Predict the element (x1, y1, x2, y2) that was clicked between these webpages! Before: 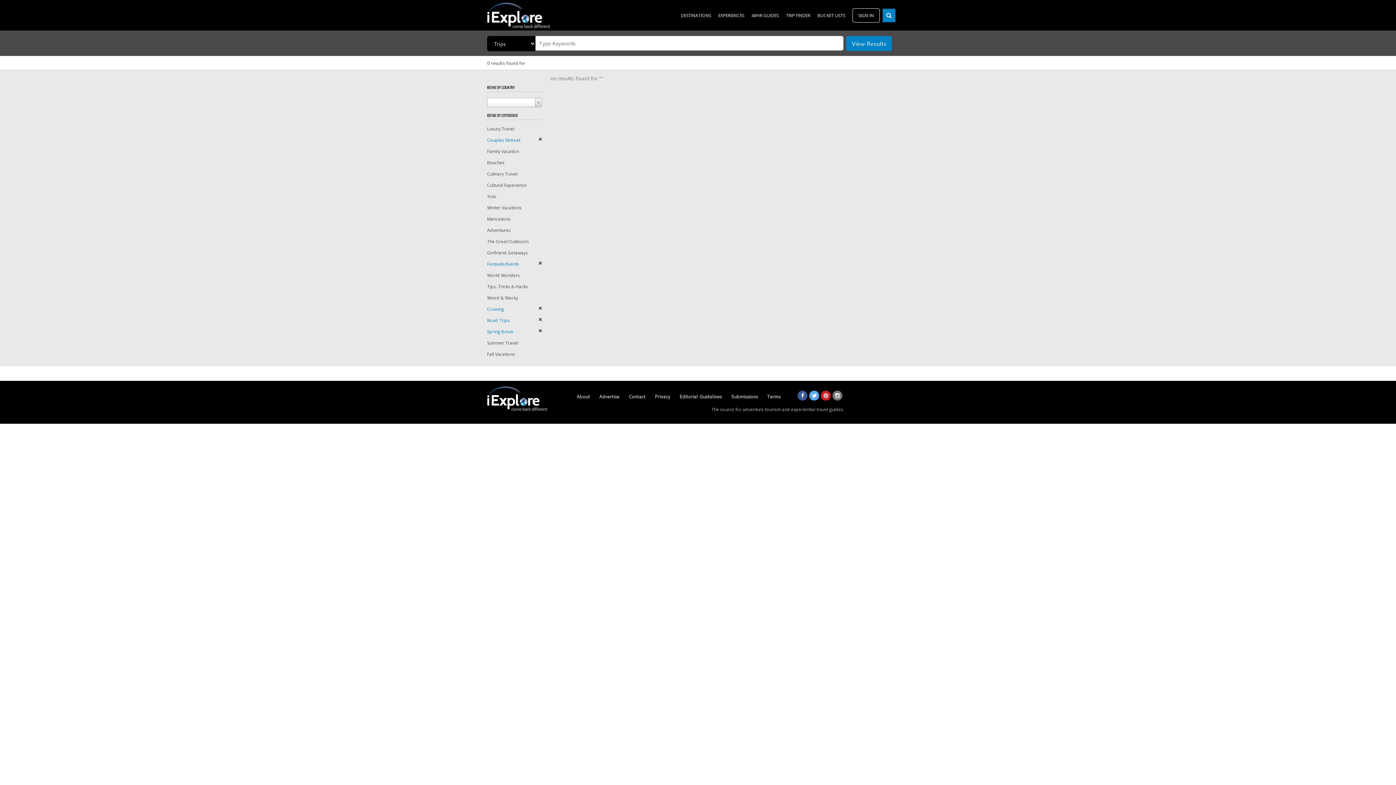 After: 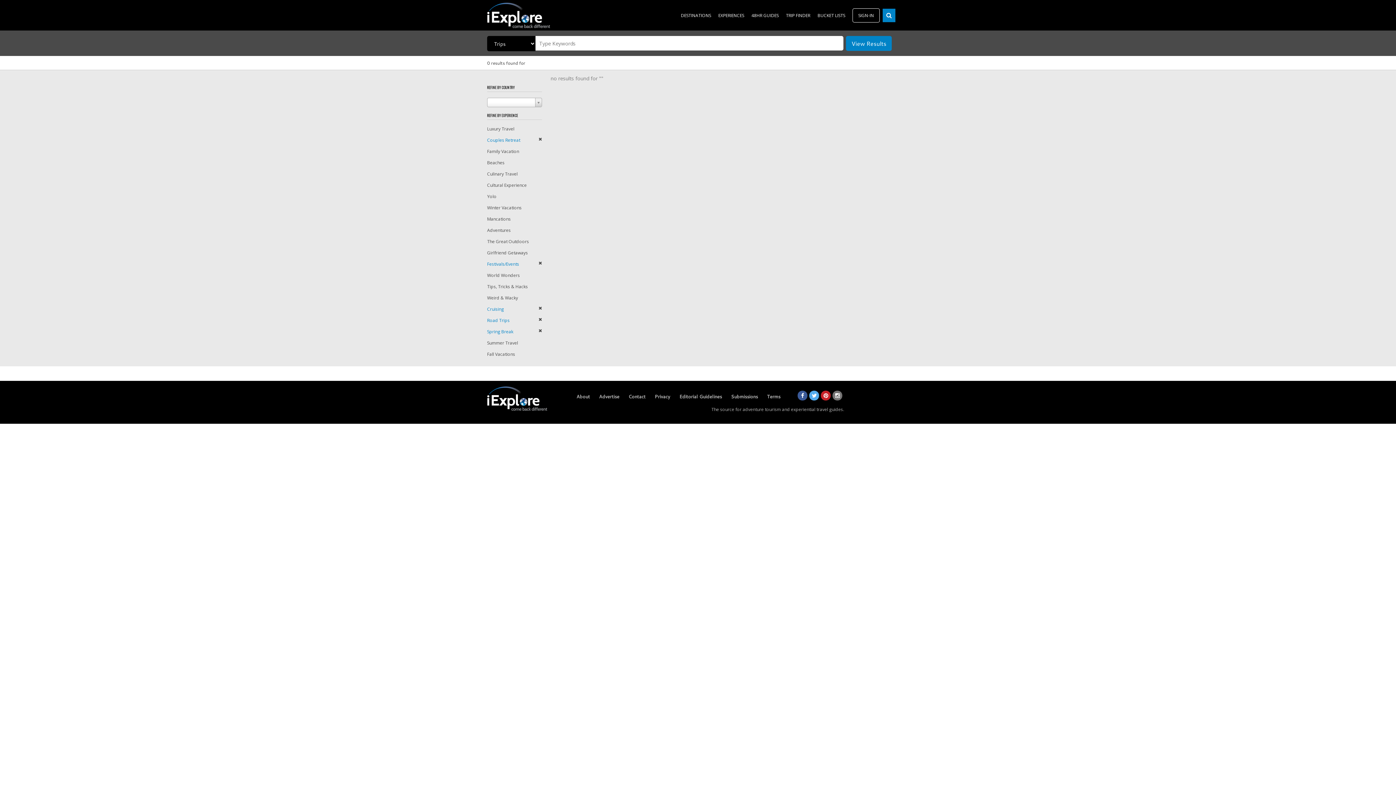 Action: bbox: (797, 390, 807, 400)